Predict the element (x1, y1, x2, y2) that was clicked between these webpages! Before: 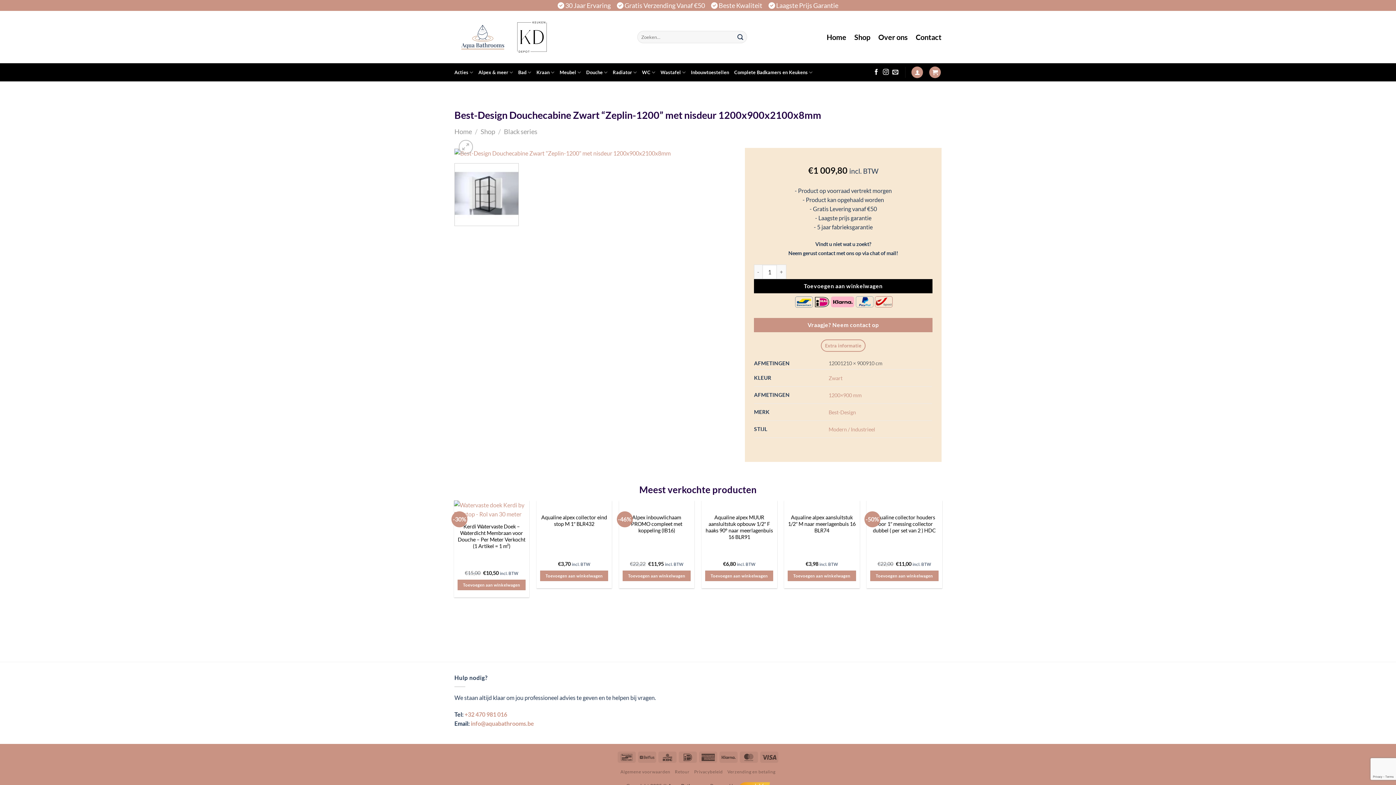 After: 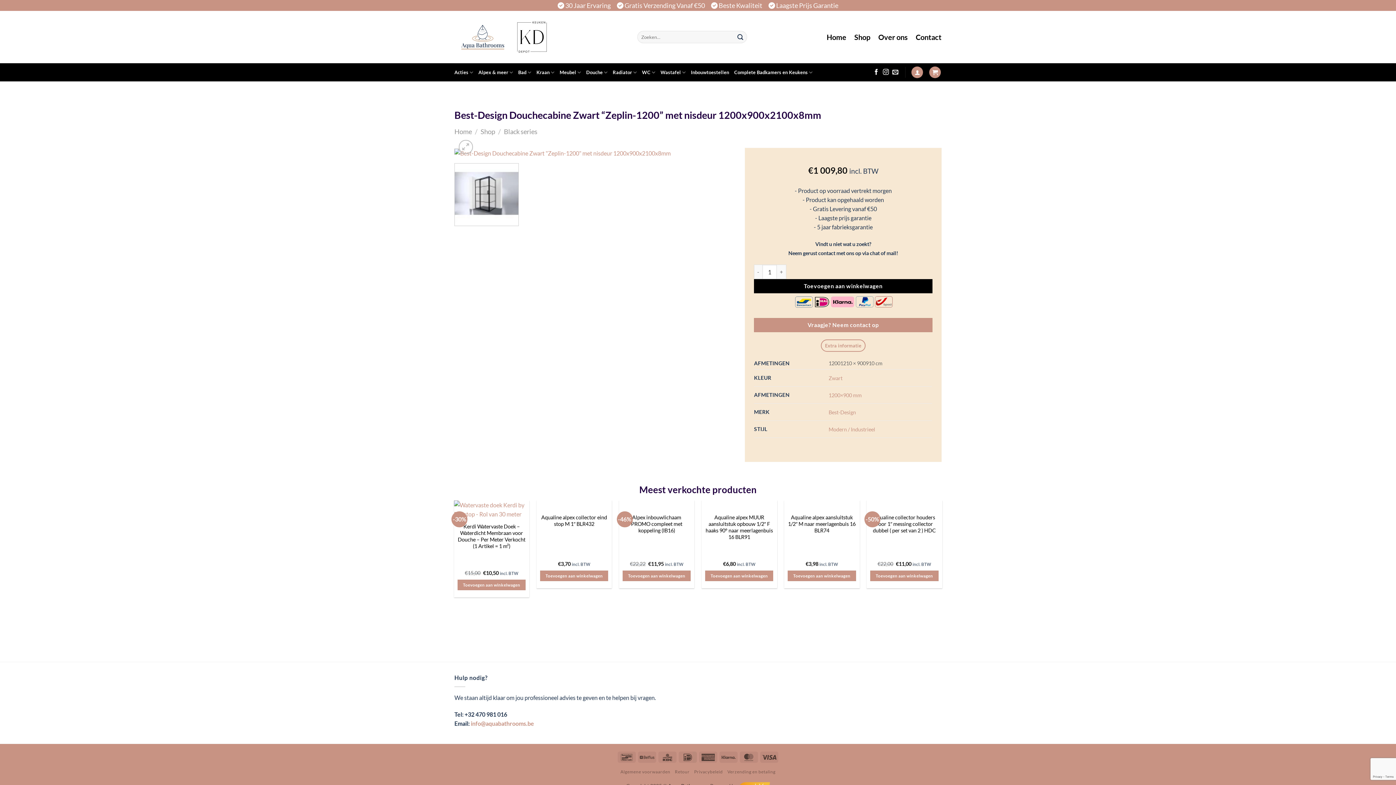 Action: bbox: (464, 711, 507, 718) label: +32 470 981 016